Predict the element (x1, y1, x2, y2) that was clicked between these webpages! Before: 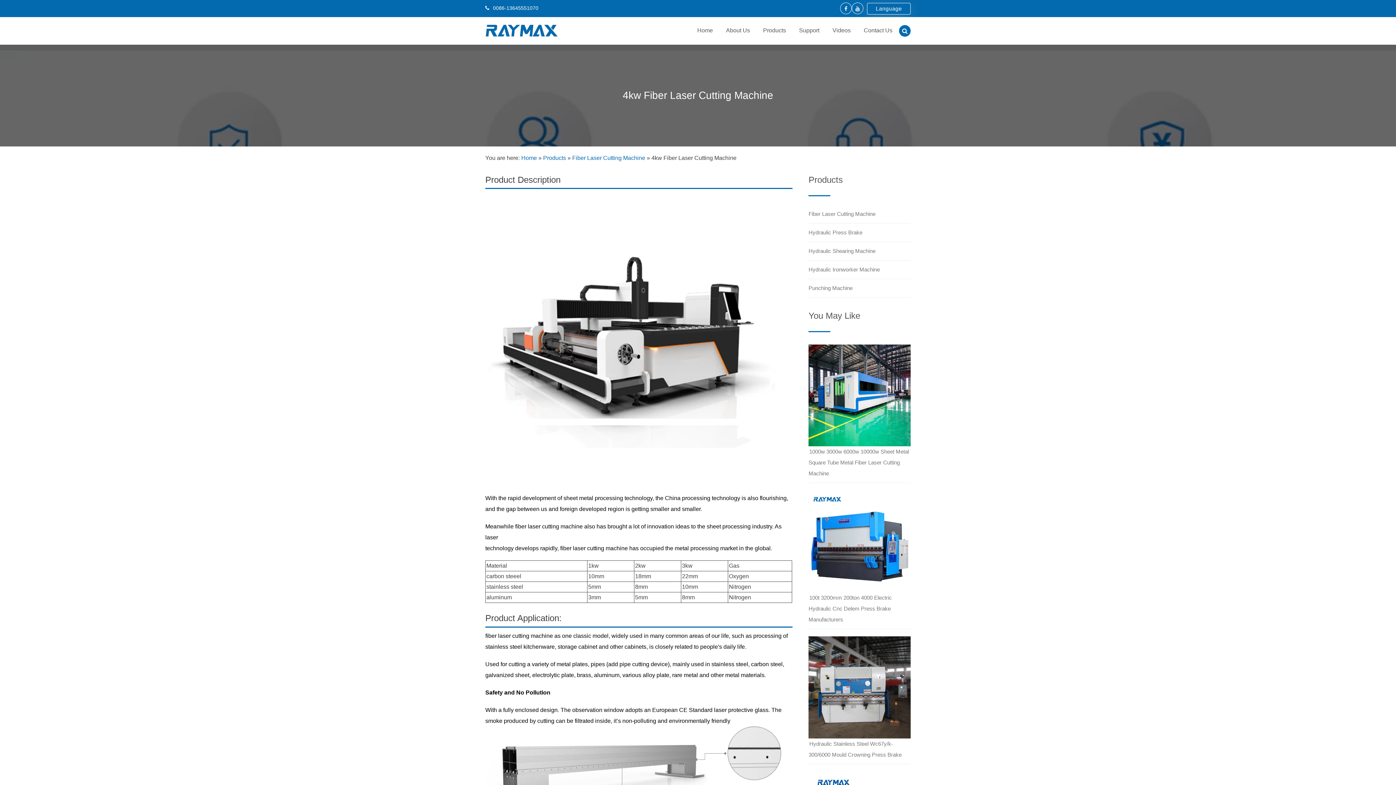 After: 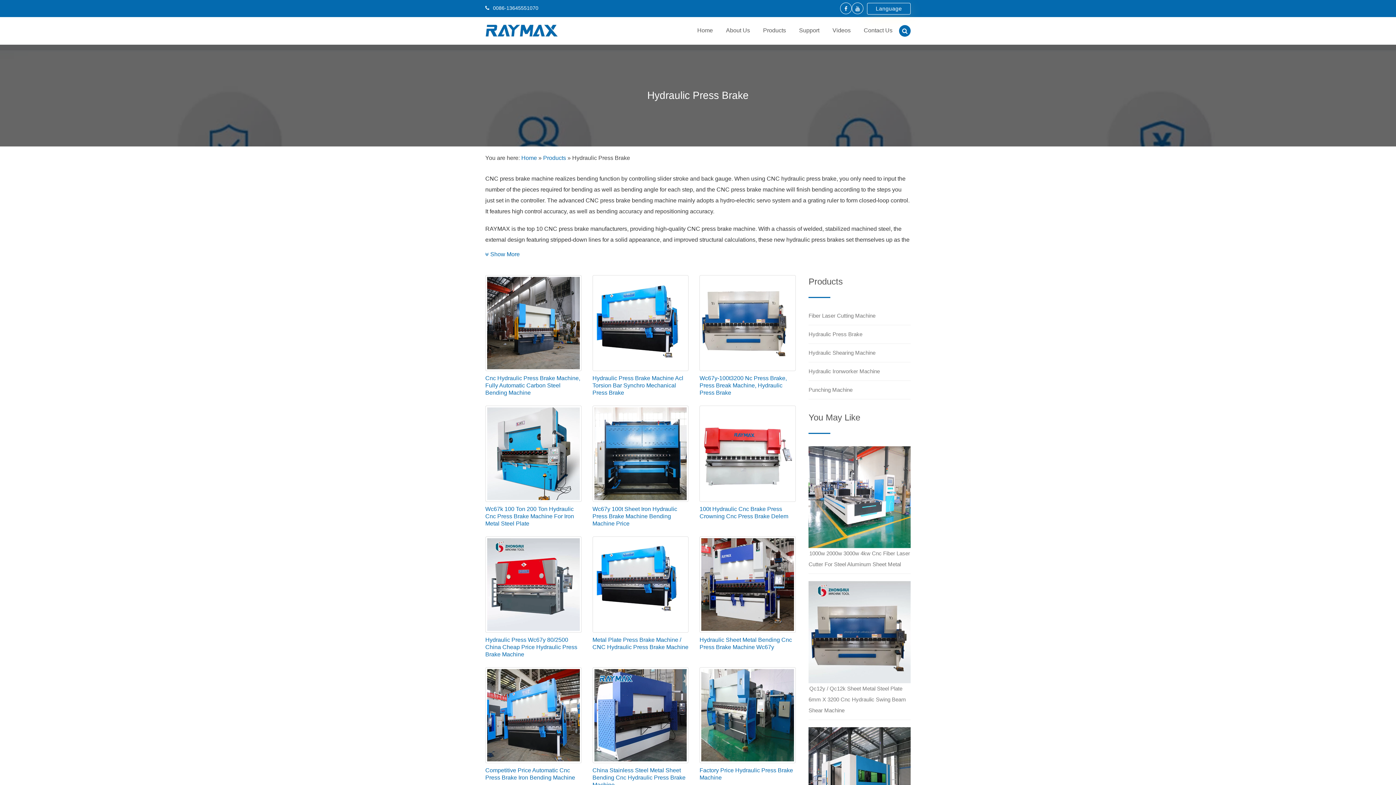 Action: label: Hydraulic Press Brake bbox: (808, 229, 863, 235)